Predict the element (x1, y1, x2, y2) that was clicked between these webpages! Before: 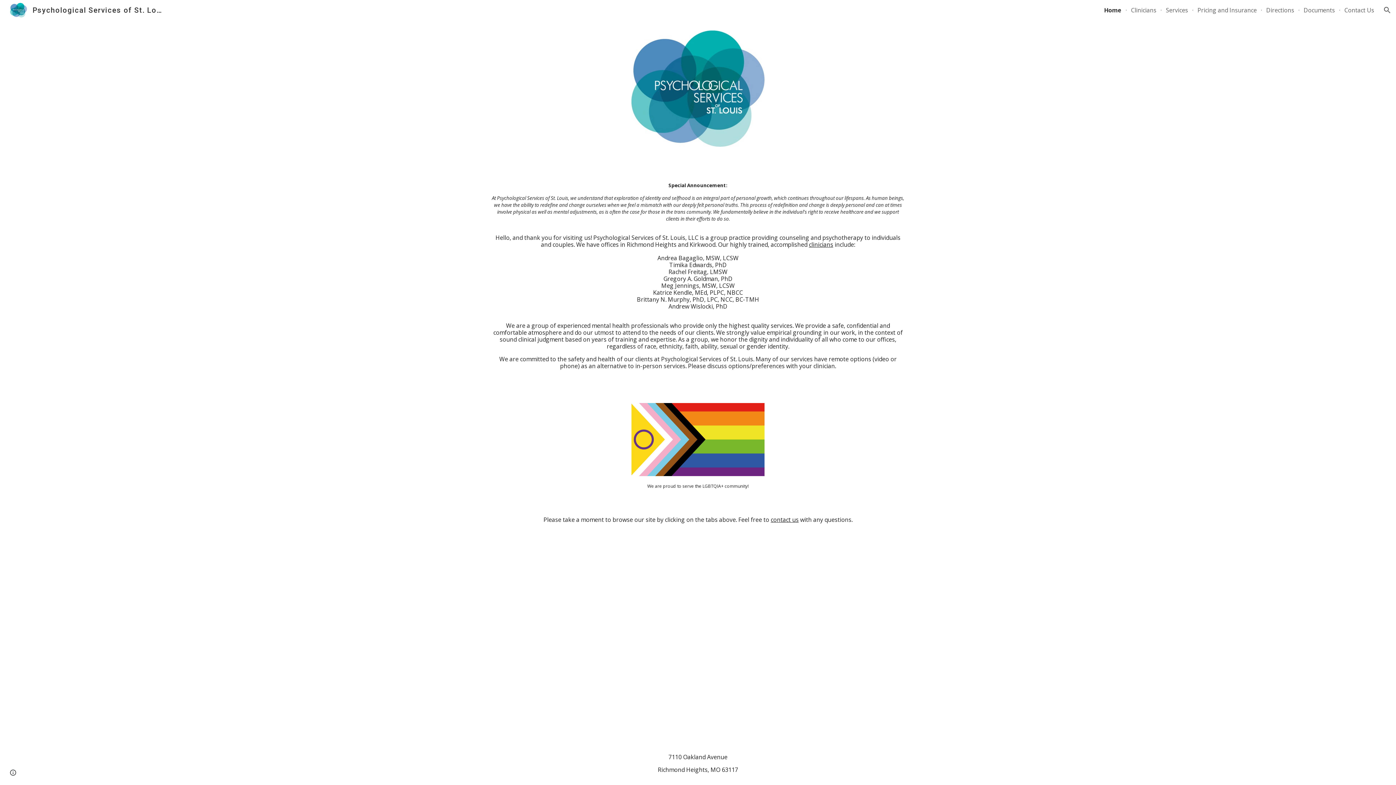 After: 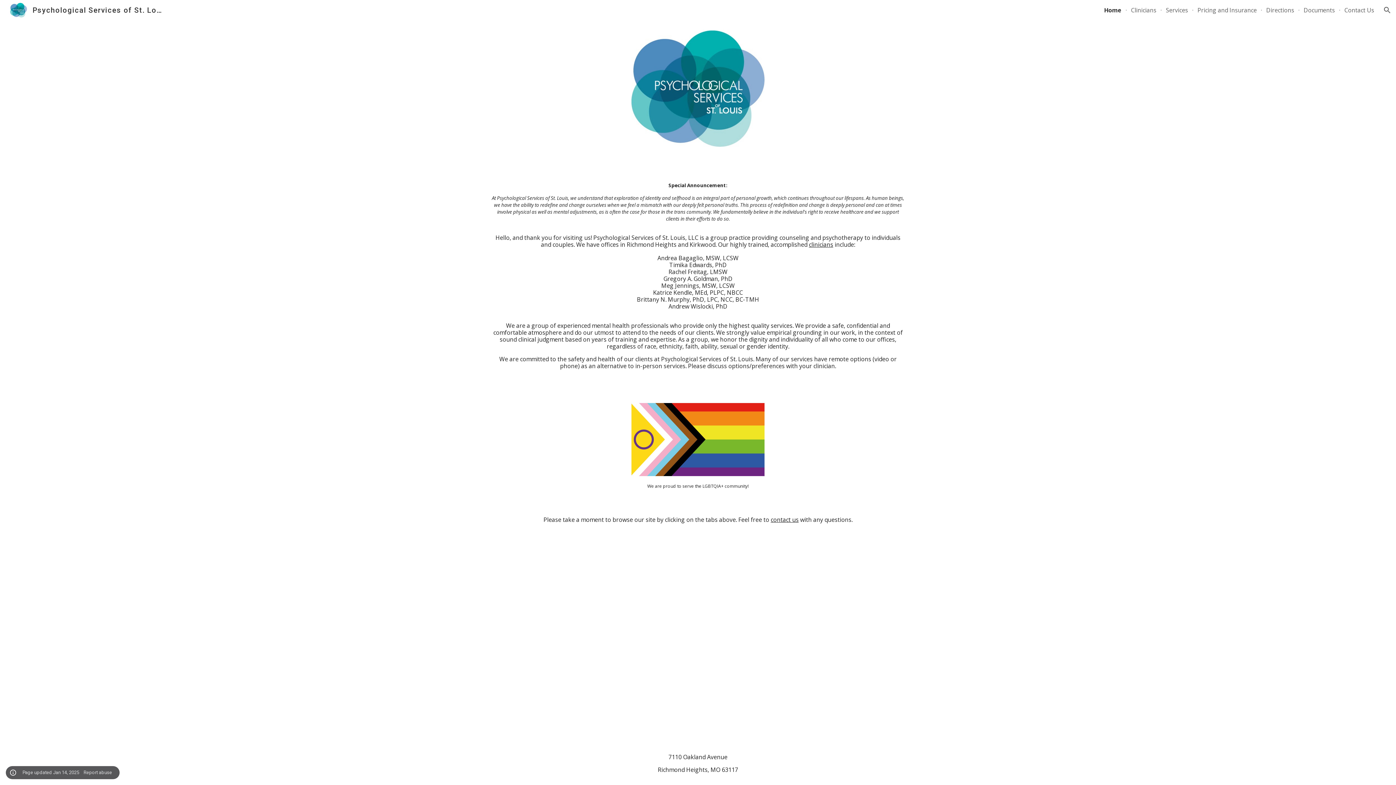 Action: label: Site actions bbox: (8, 768, 18, 778)